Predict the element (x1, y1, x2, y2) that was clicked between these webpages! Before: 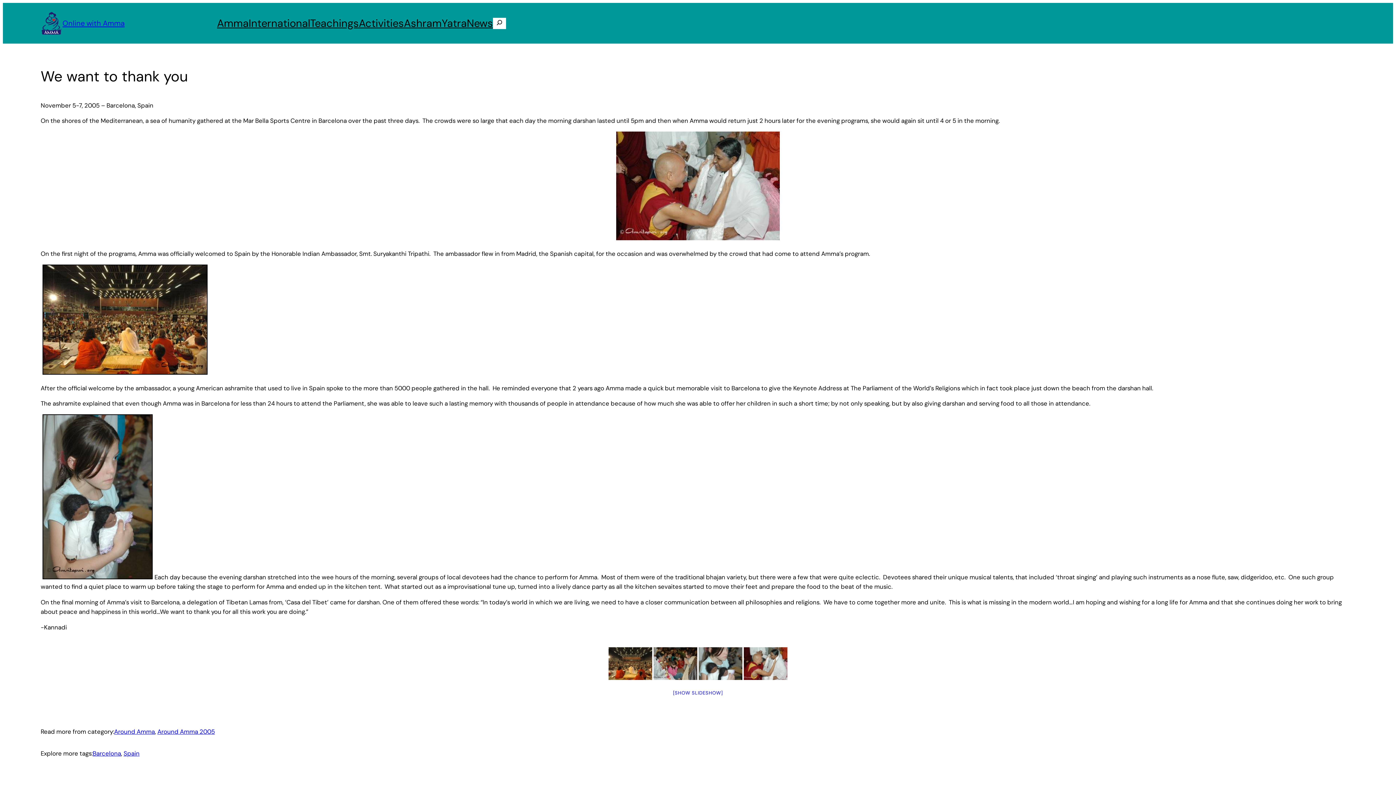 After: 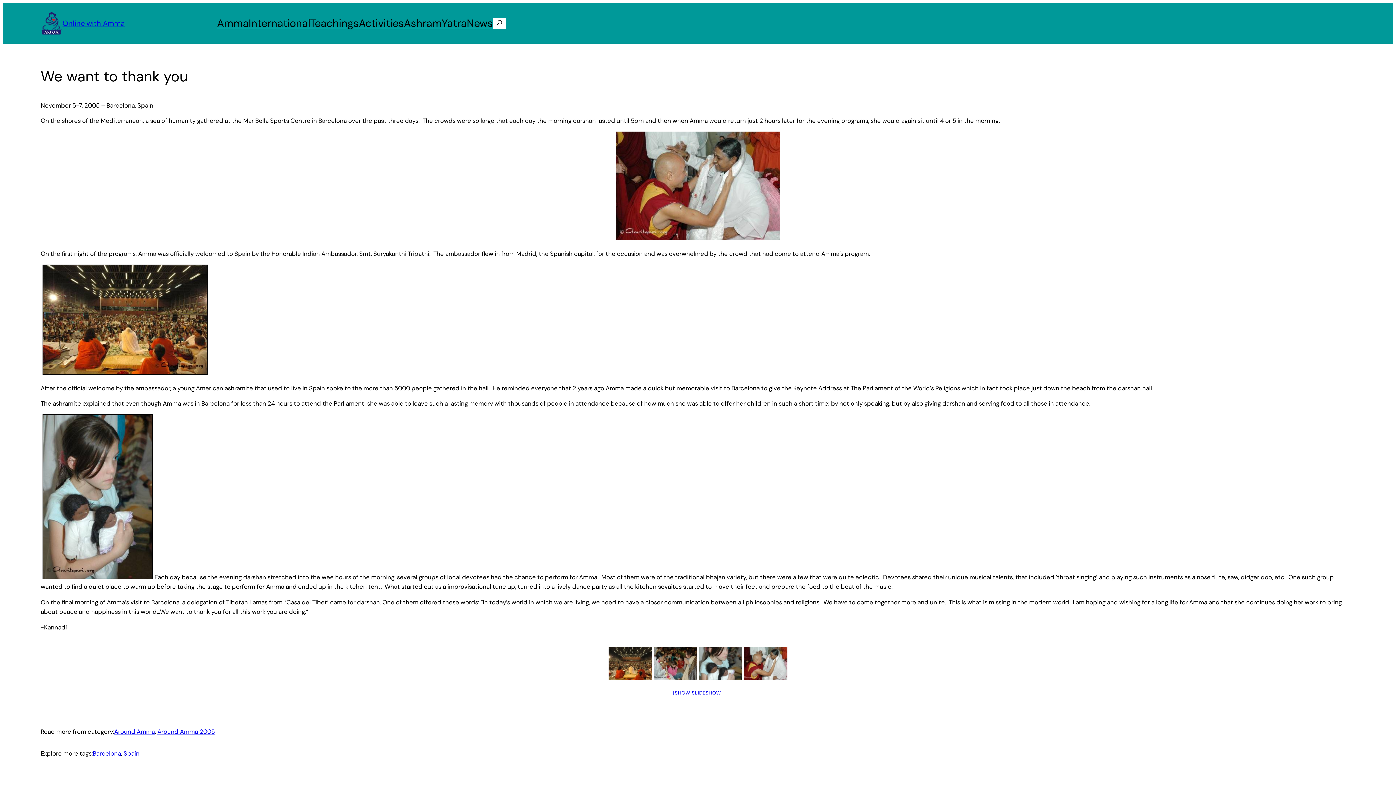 Action: bbox: (493, 17, 506, 28)